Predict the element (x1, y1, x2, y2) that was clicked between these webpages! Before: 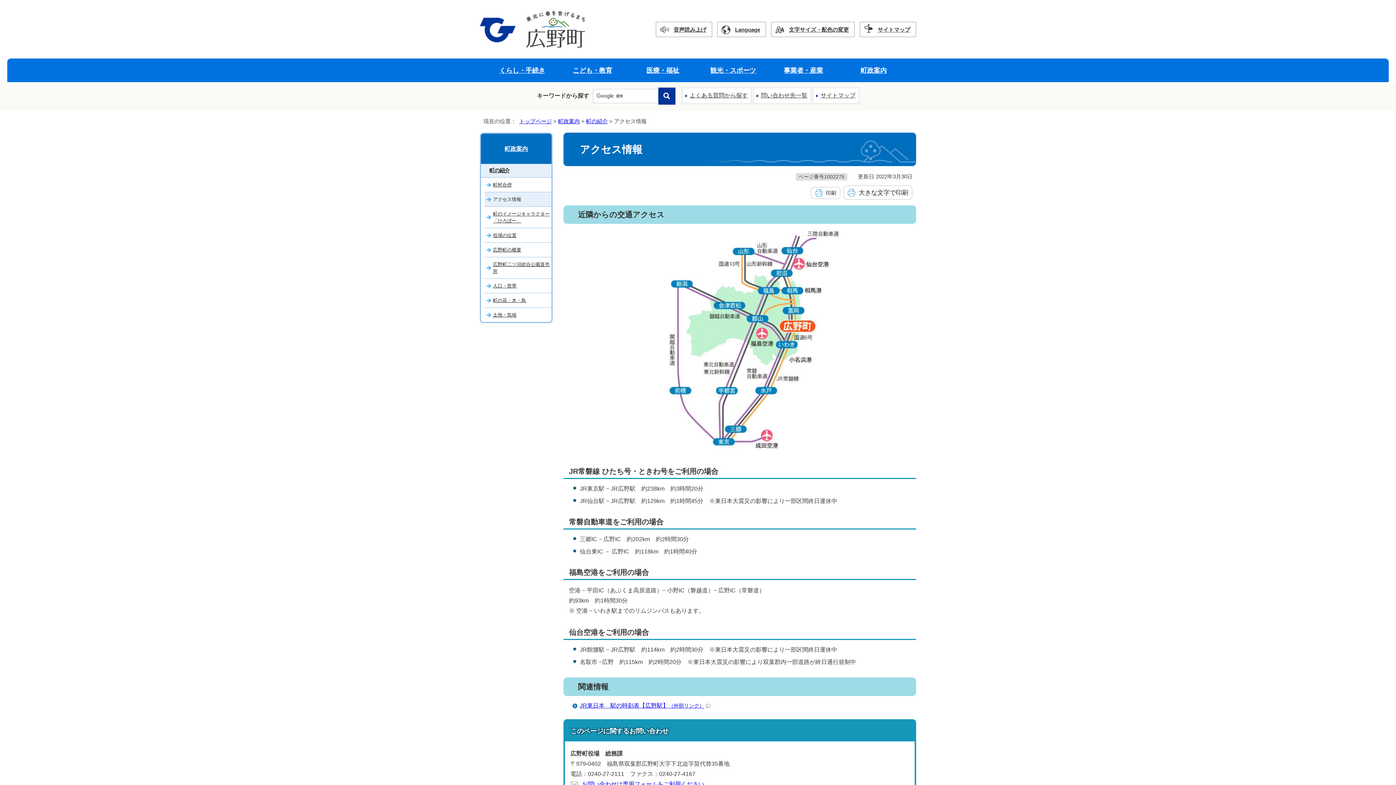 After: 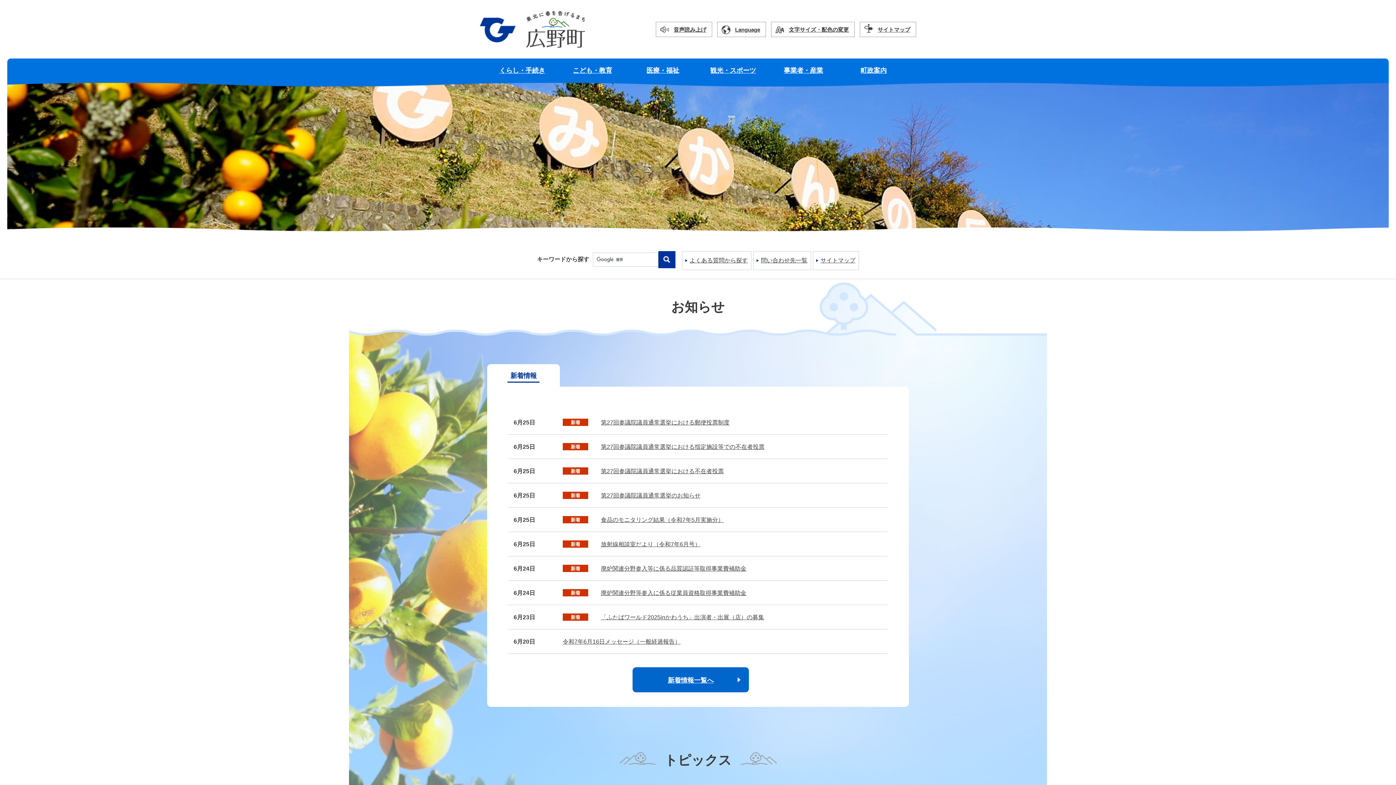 Action: bbox: (519, 118, 552, 124) label: トップページ